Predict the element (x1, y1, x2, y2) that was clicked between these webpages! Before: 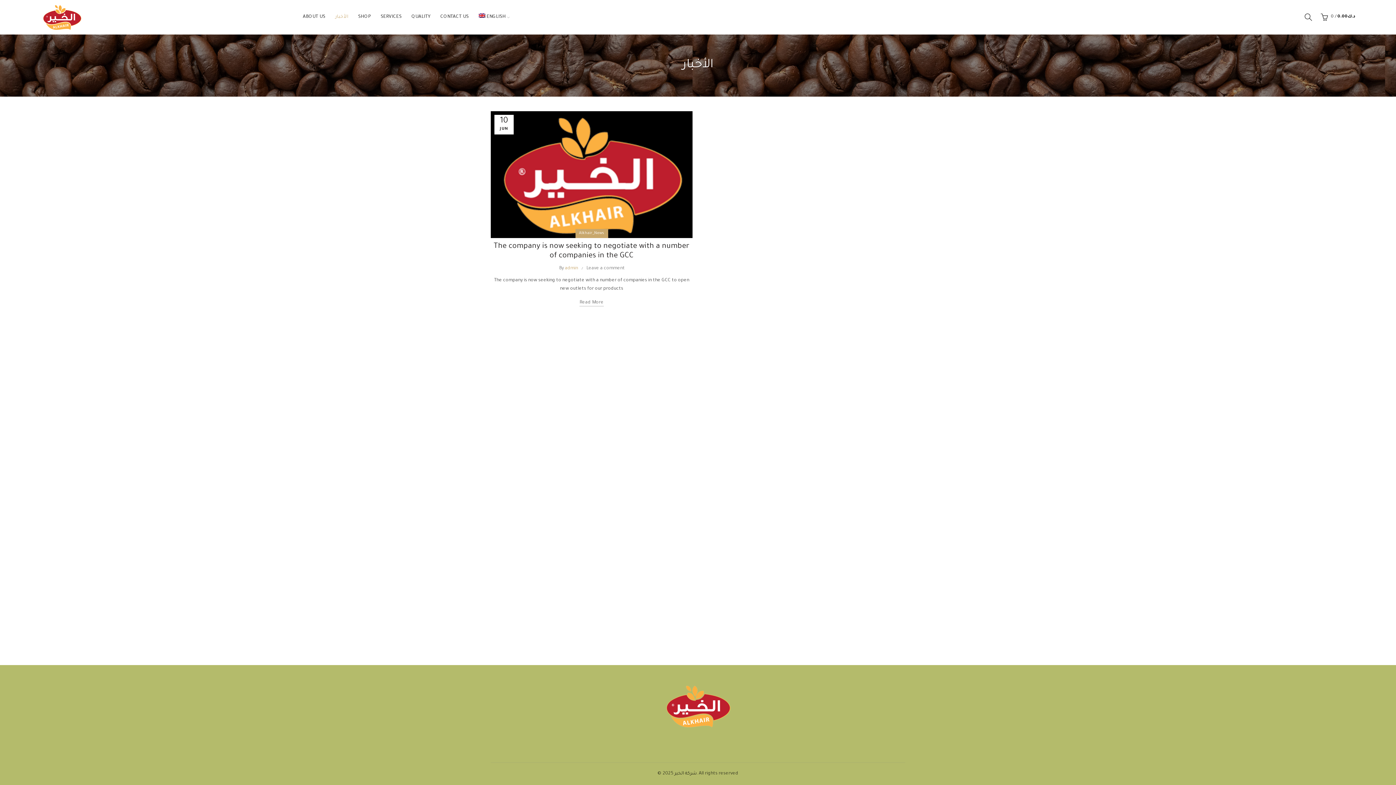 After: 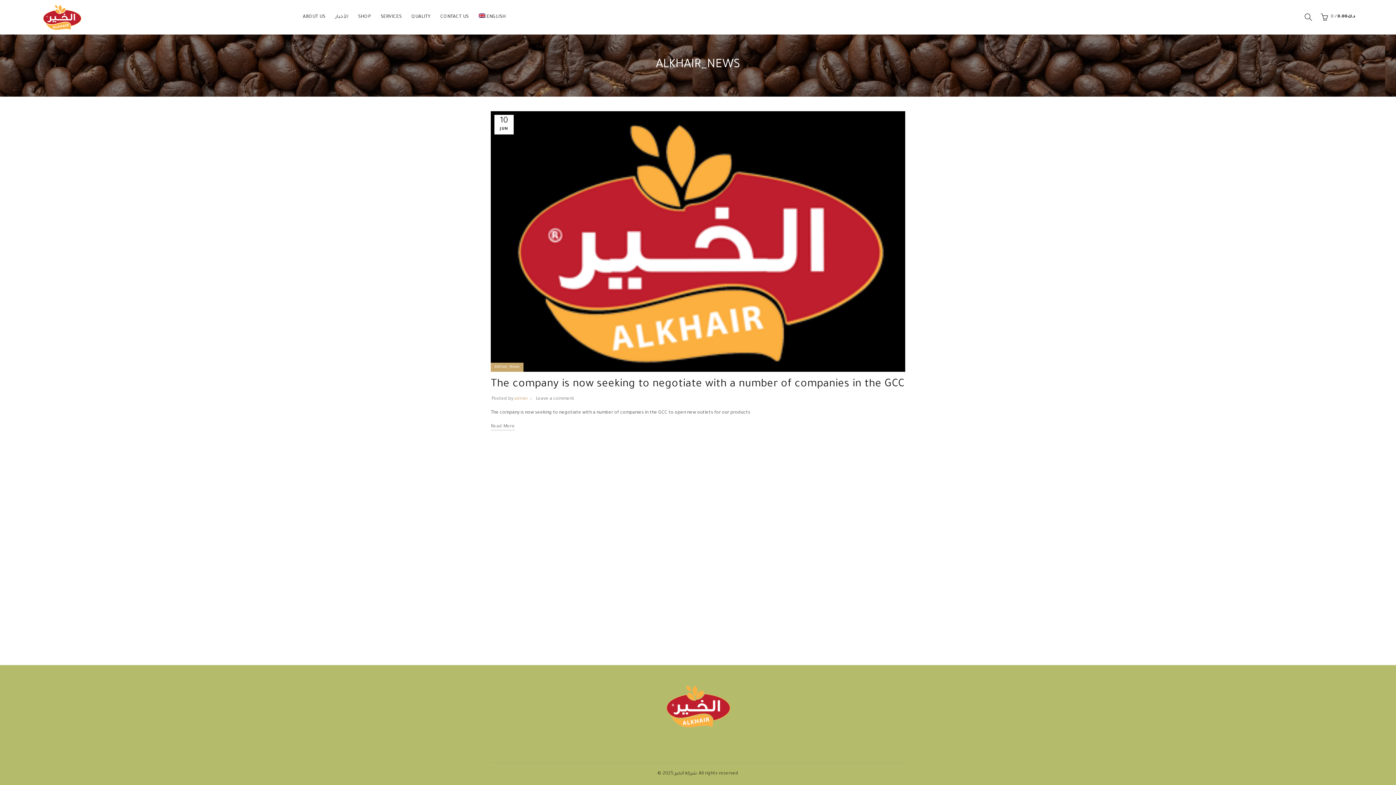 Action: bbox: (579, 229, 604, 238) label: Alkhair_News